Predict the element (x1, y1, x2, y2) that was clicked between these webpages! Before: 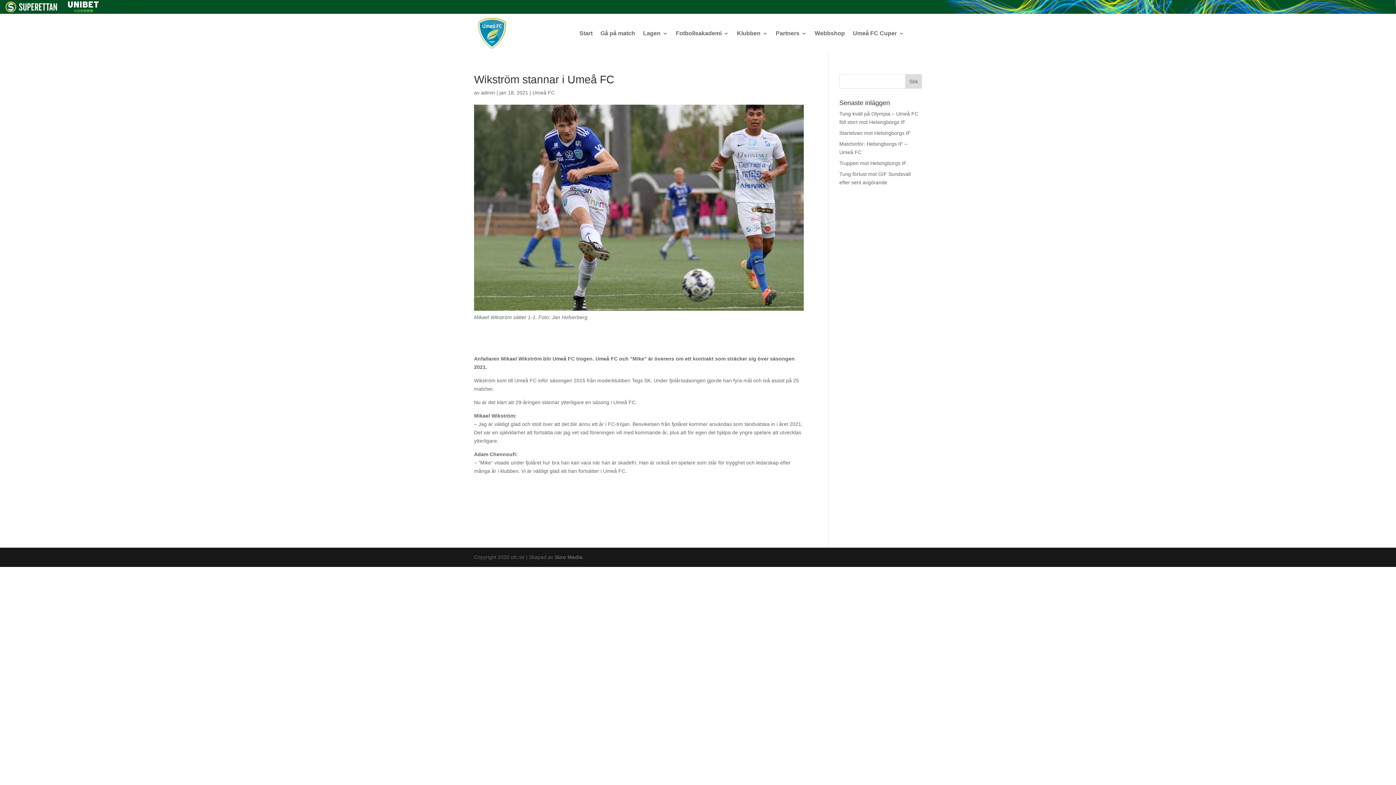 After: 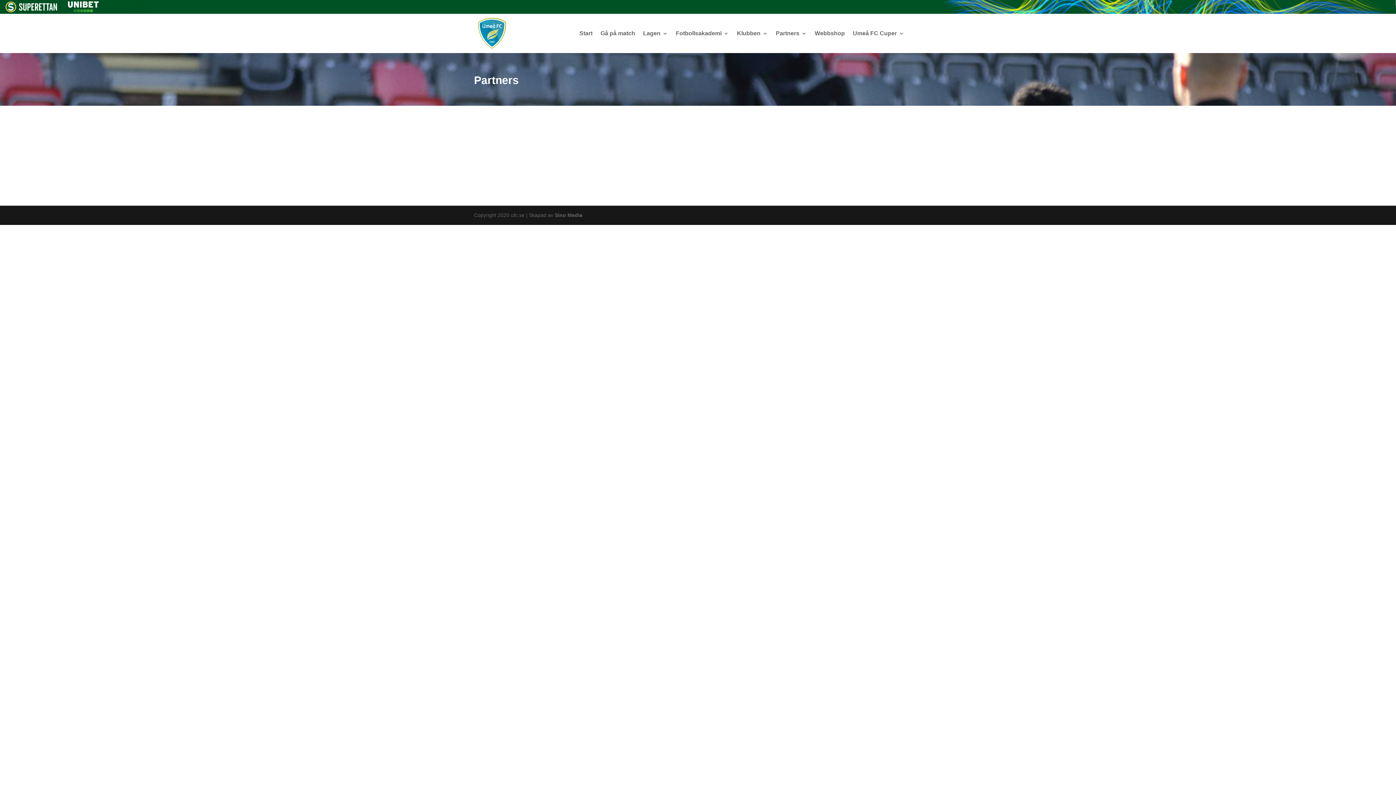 Action: label: Partners bbox: (776, 13, 806, 53)